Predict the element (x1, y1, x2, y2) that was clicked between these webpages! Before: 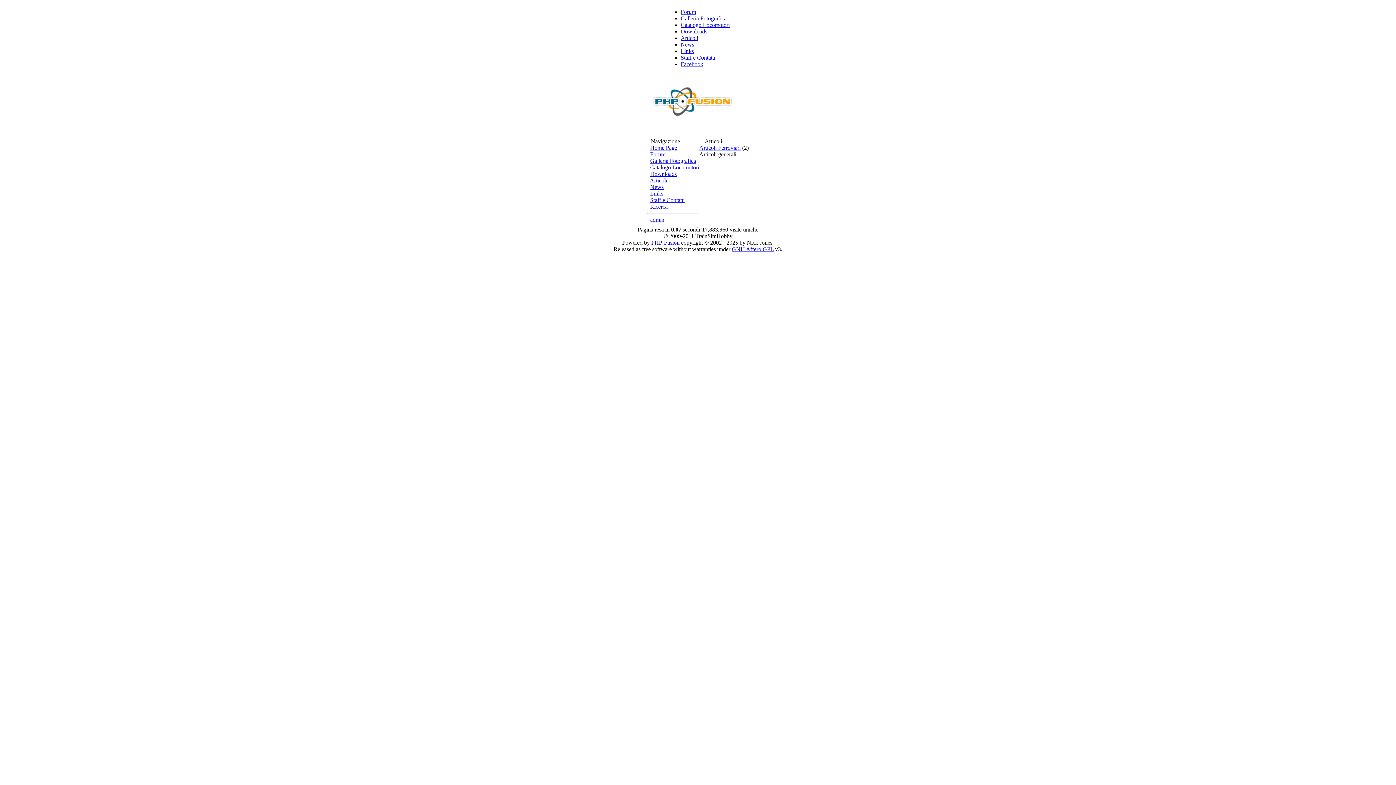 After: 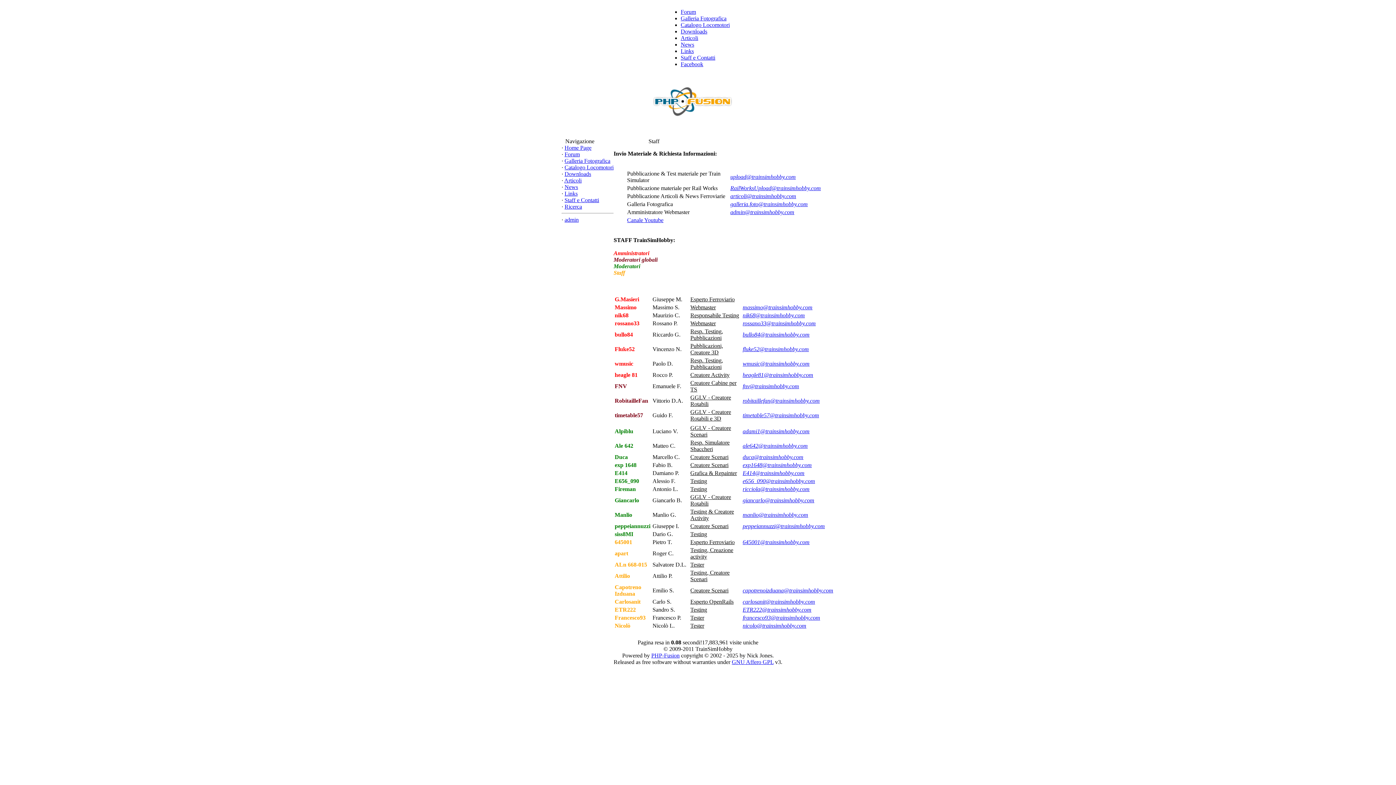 Action: bbox: (680, 54, 715, 60) label: Staff e Contatti